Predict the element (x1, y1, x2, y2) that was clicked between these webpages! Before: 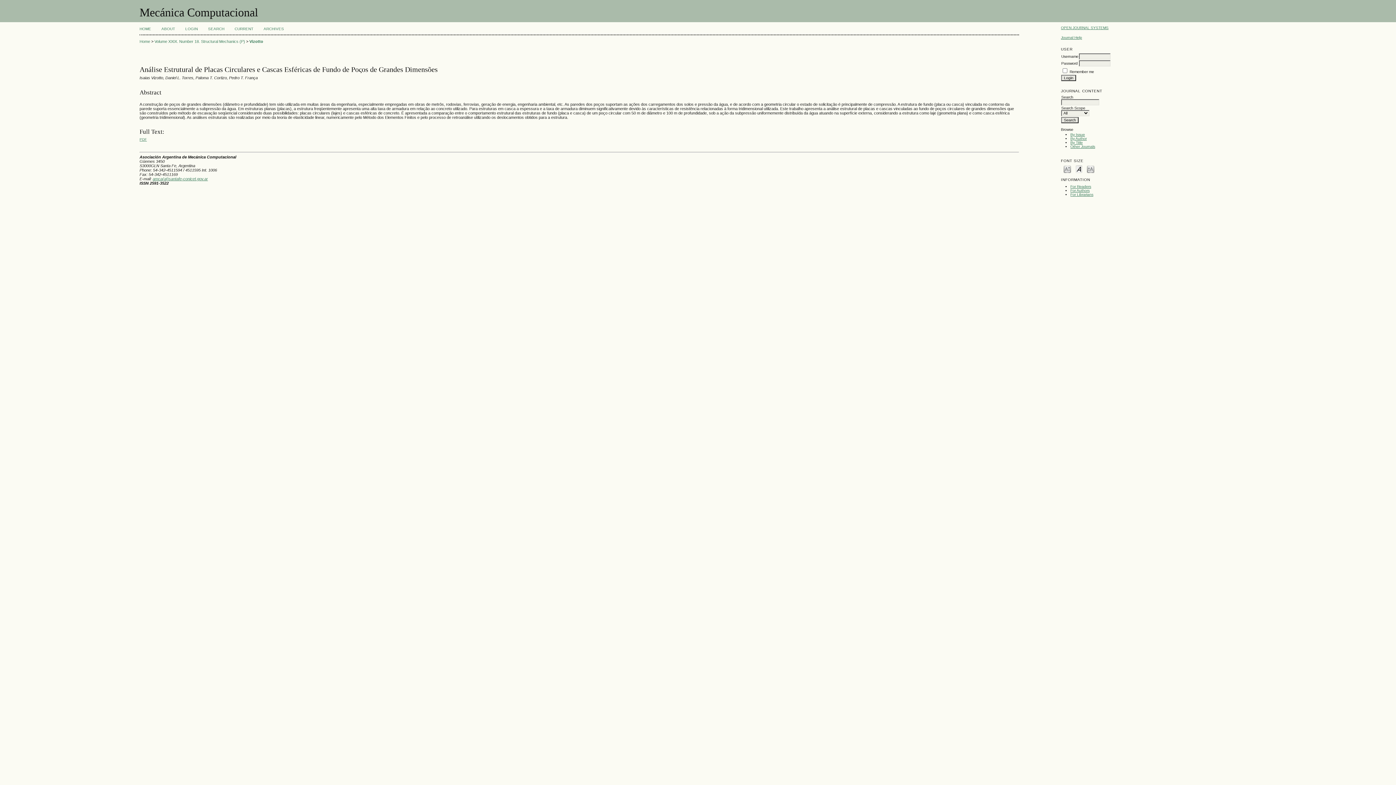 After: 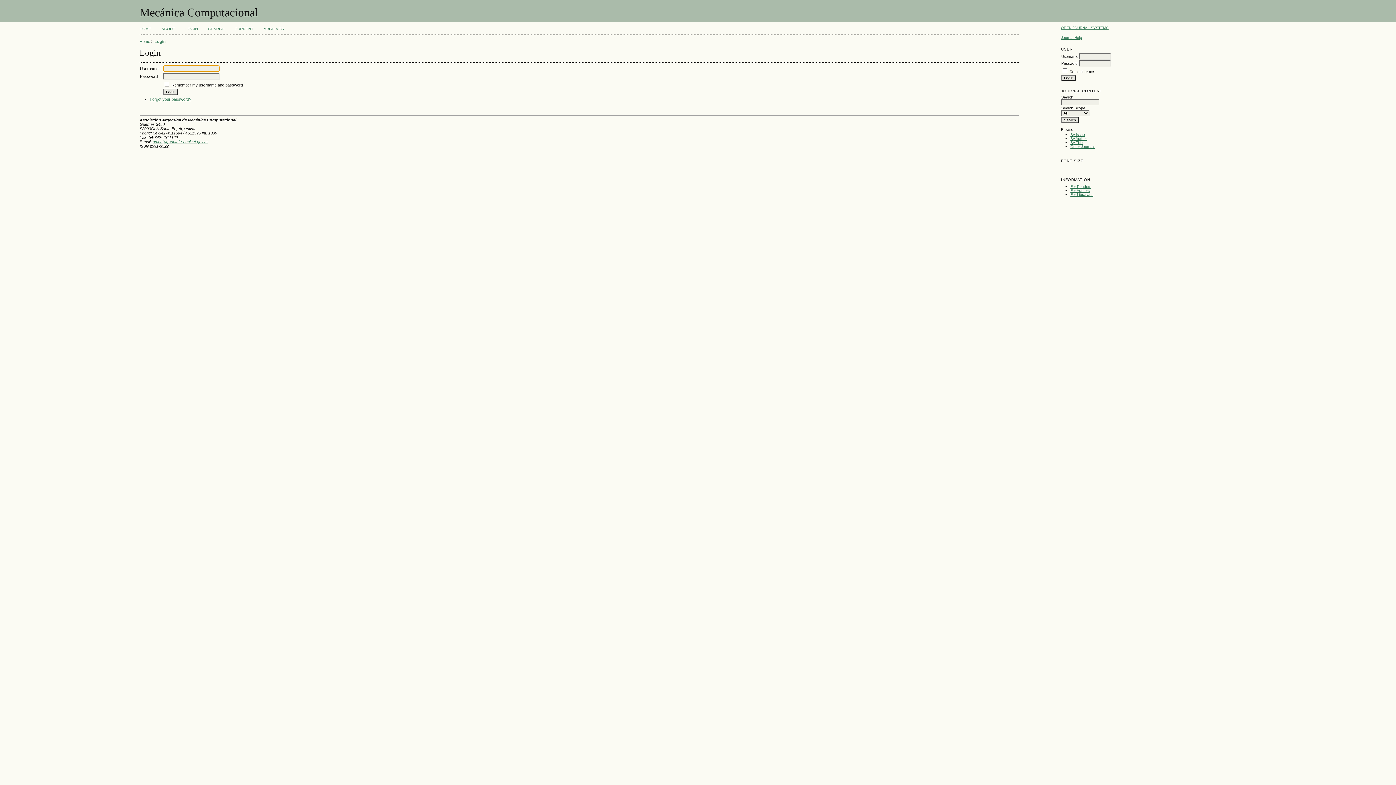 Action: bbox: (185, 26, 197, 30) label: LOGIN